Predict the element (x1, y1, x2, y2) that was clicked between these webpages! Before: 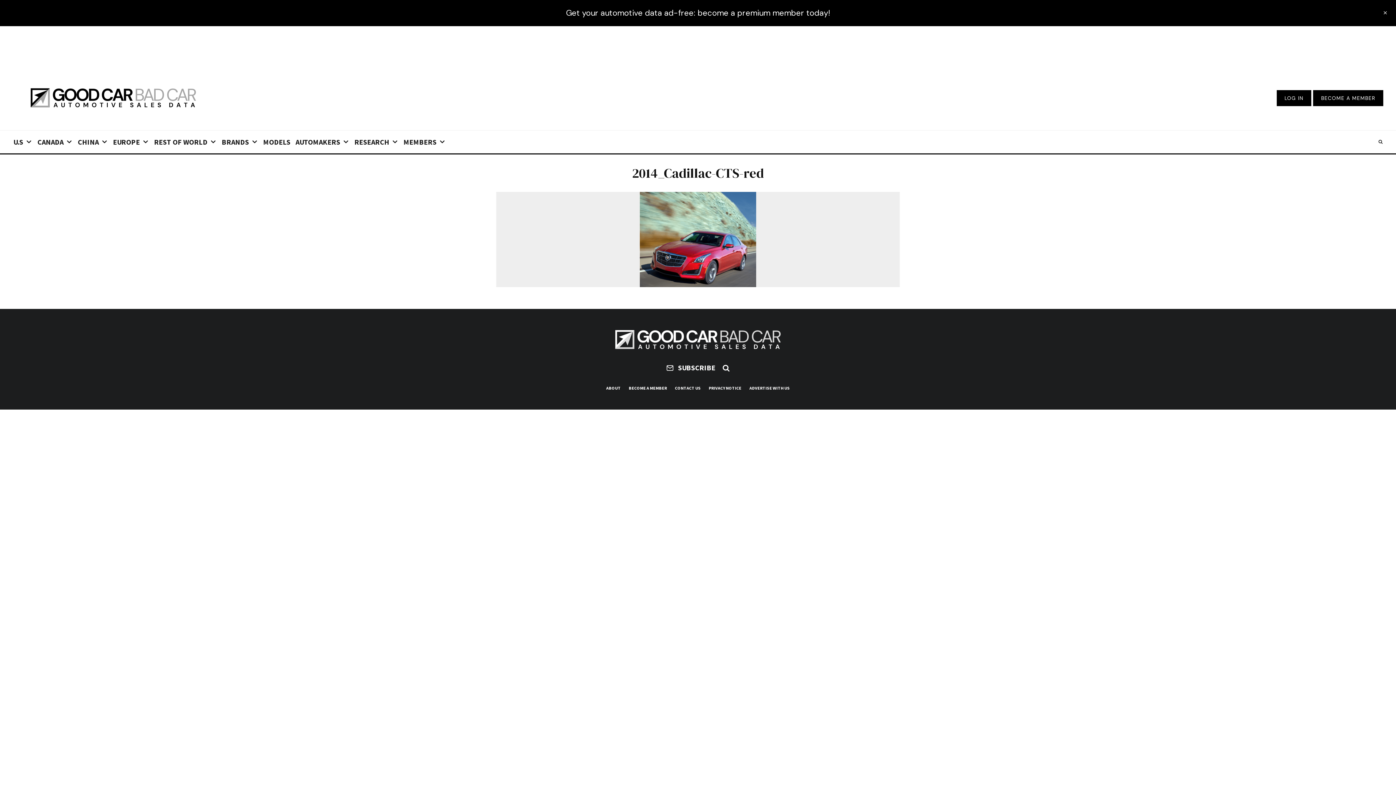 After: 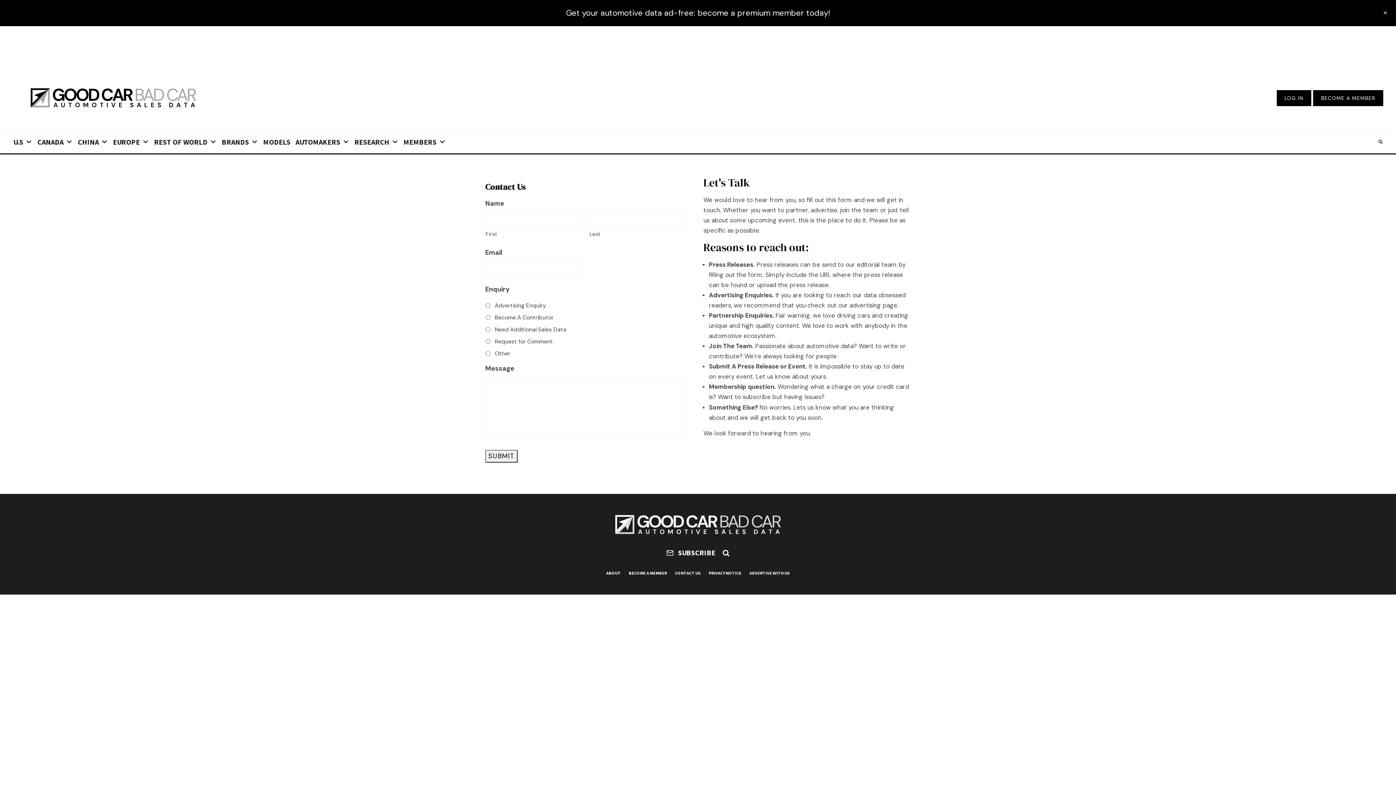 Action: bbox: (675, 384, 700, 391) label: CONTACT US